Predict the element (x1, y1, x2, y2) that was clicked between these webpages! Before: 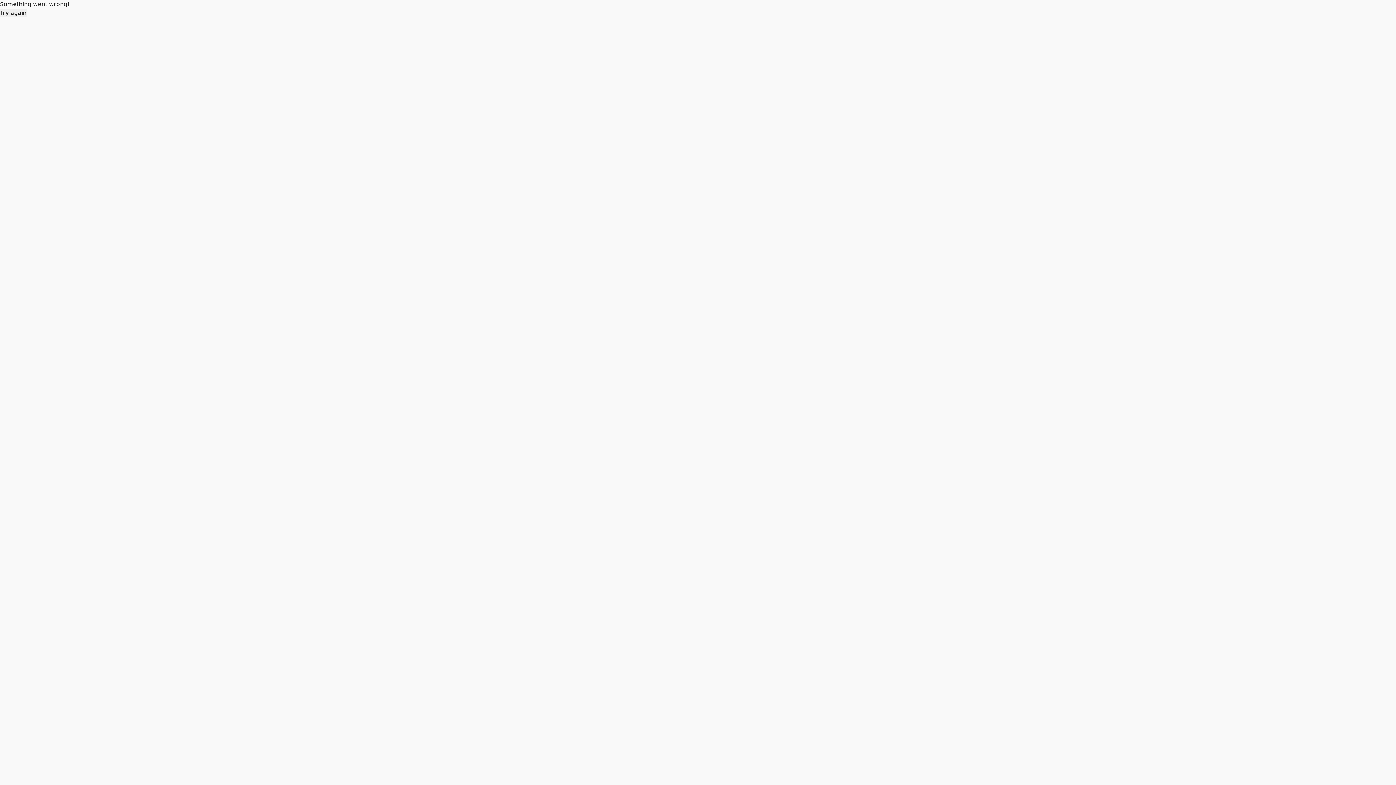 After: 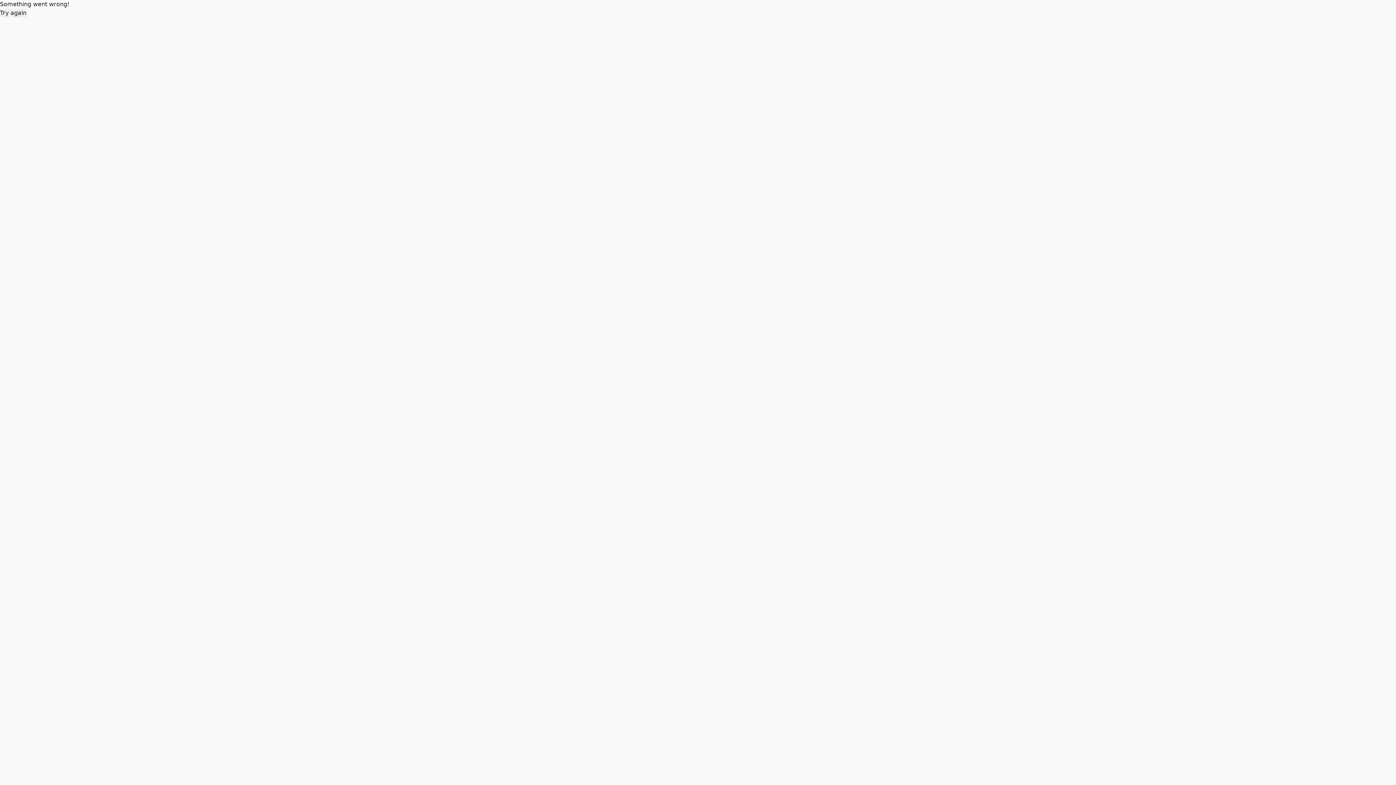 Action: bbox: (0, 8, 26, 17) label: Try again